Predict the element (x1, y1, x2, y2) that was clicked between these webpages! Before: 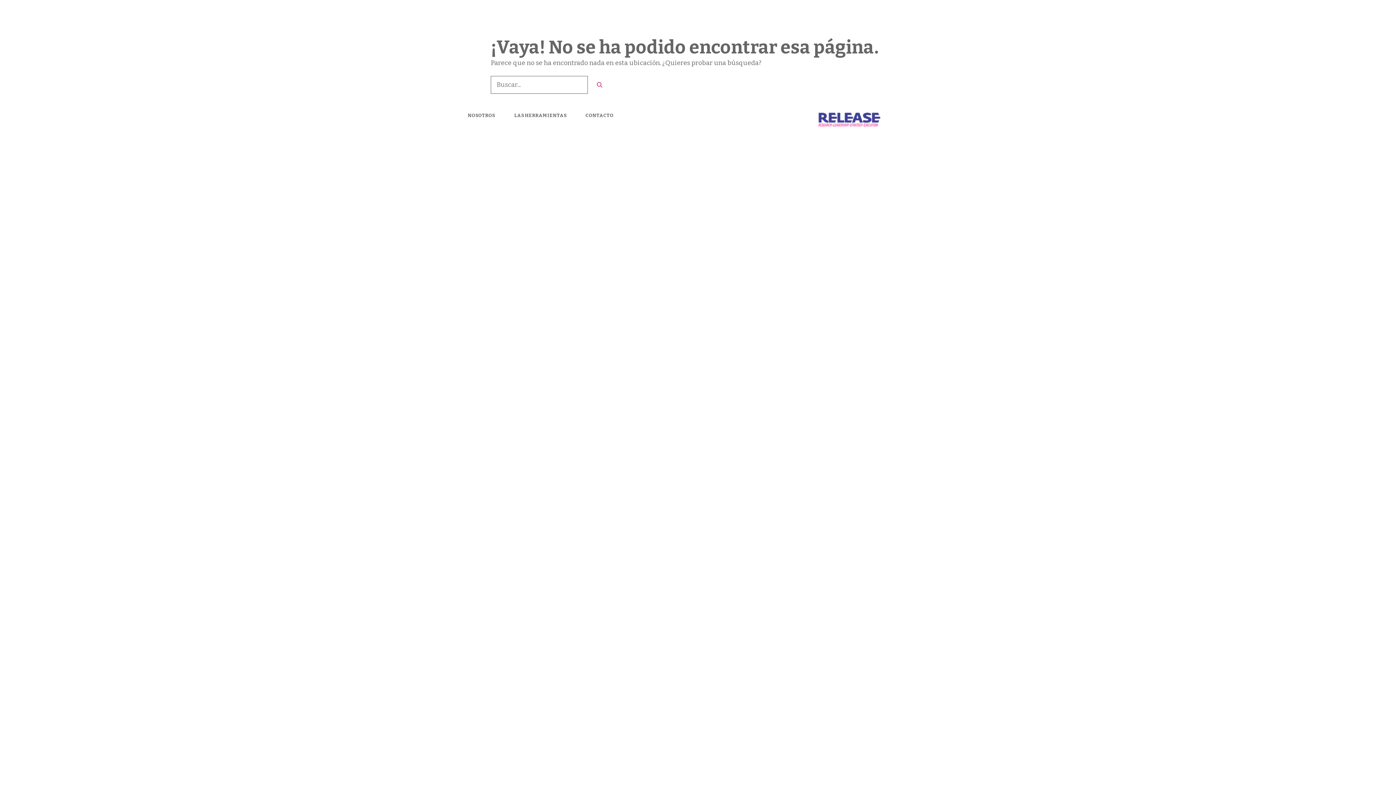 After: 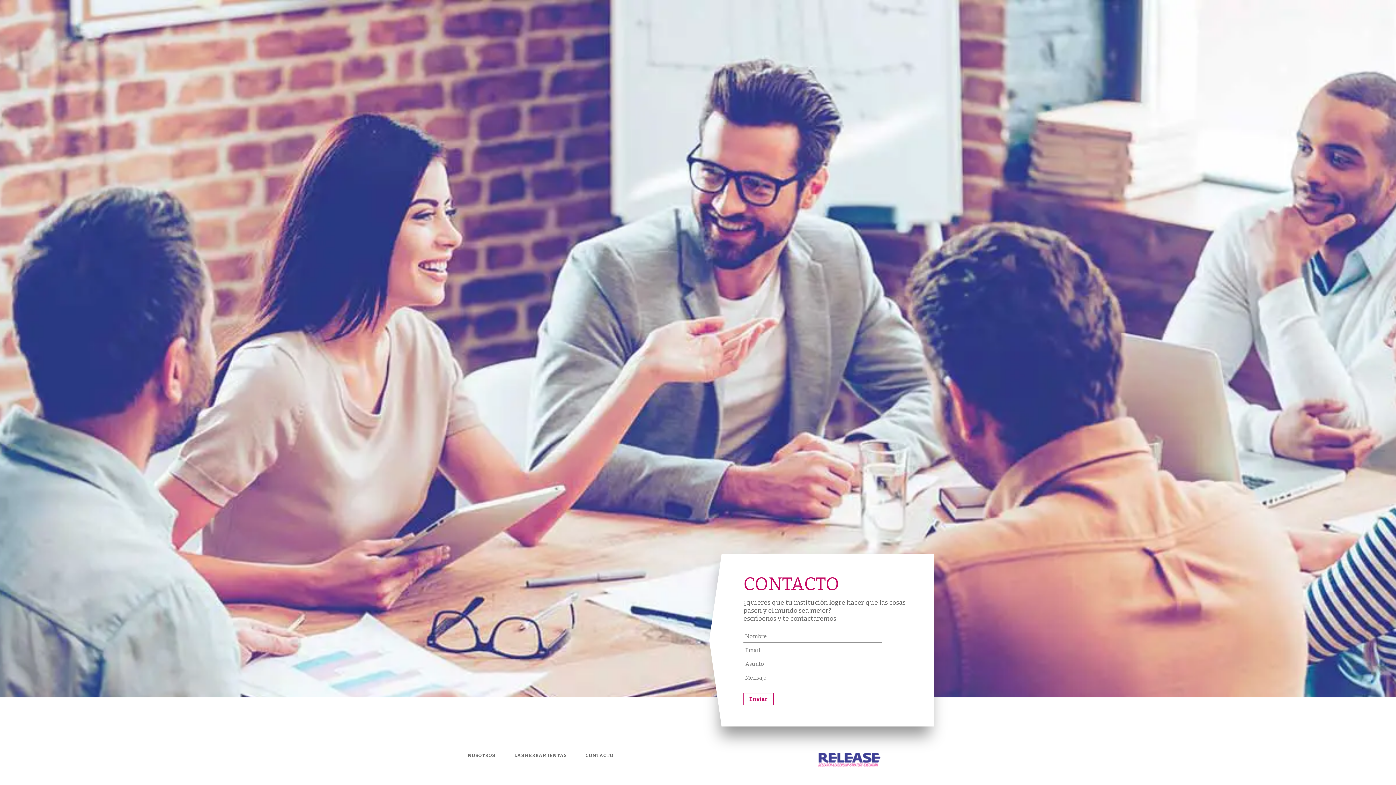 Action: bbox: (585, 112, 613, 118) label: CONTACTO